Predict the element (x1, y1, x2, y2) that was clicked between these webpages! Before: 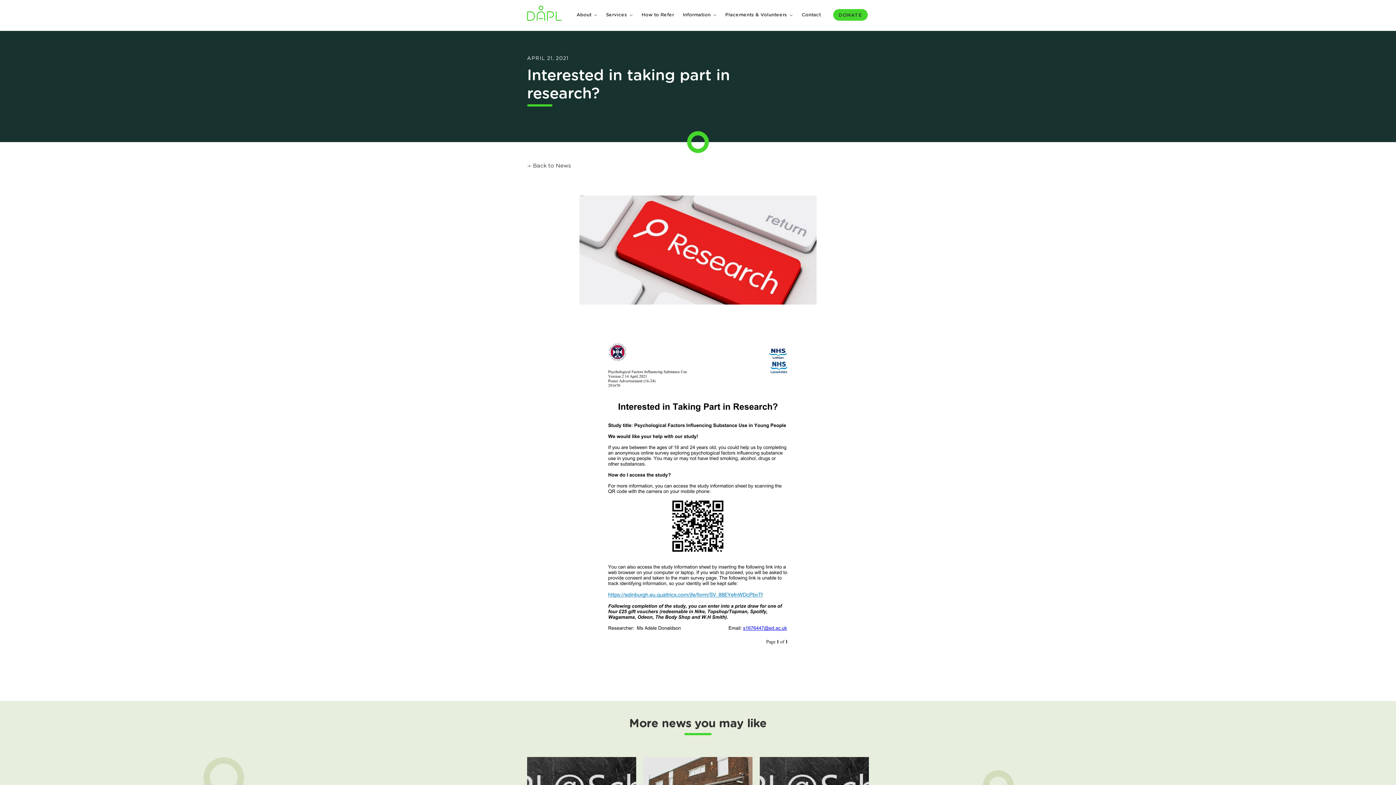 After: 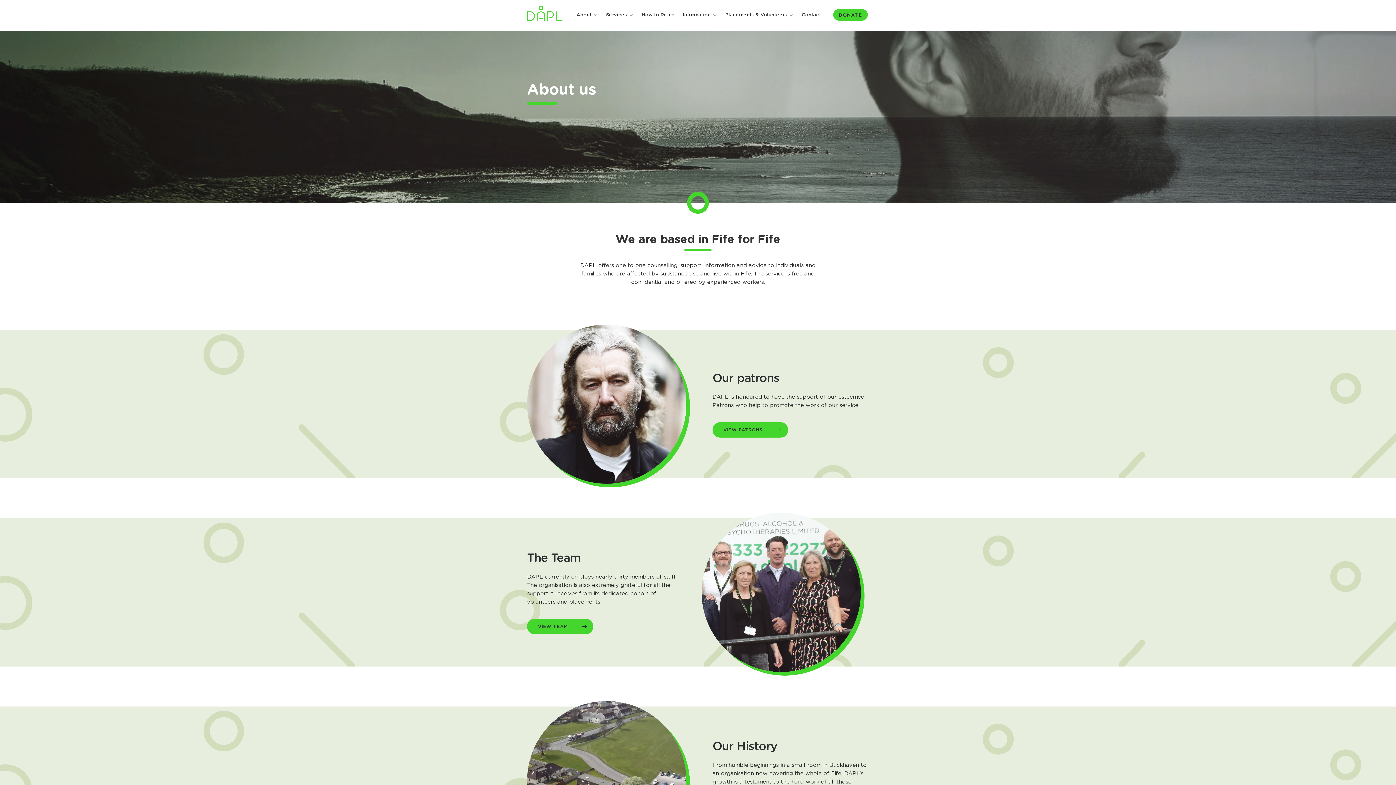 Action: label: About bbox: (576, 12, 591, 17)